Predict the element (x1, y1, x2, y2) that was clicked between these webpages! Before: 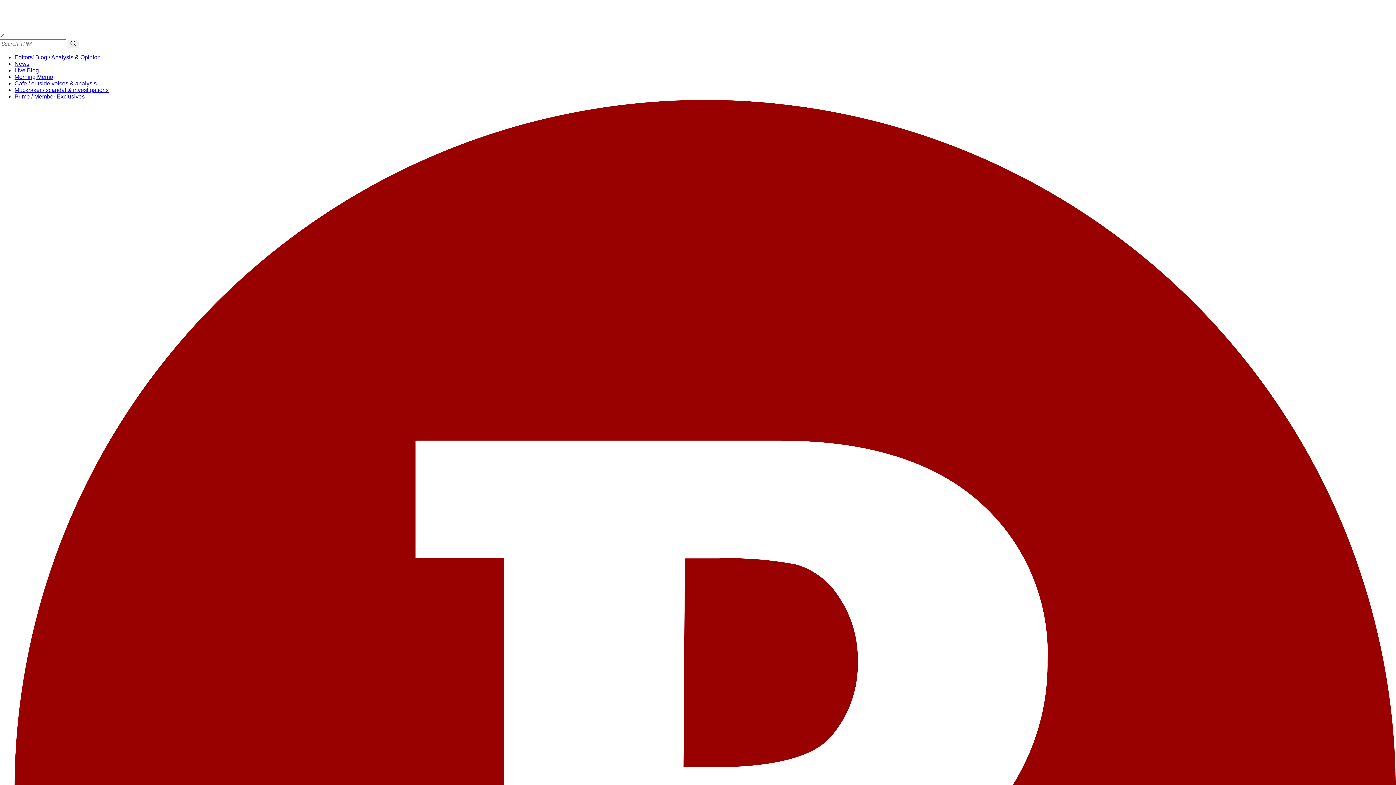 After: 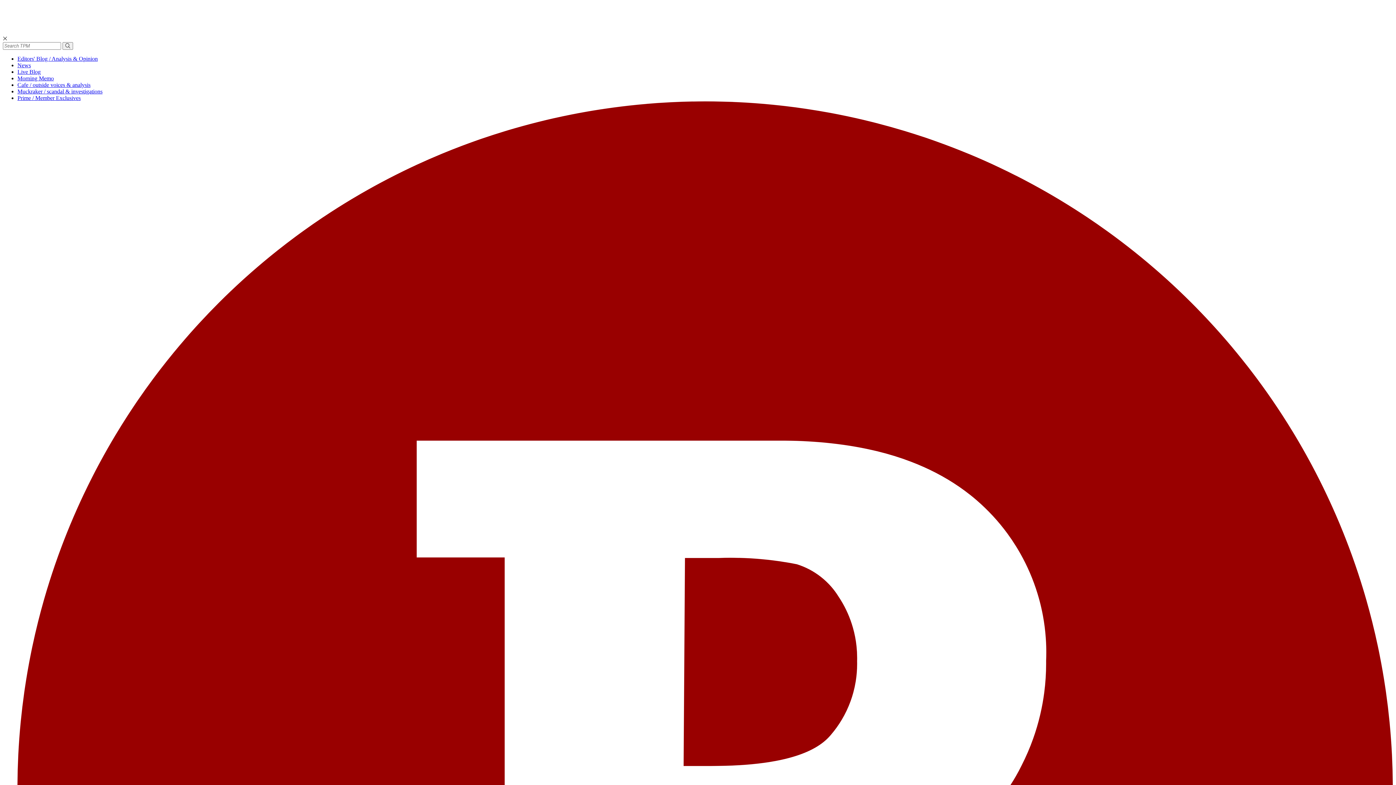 Action: label: Cafe / outside voices & analysis bbox: (14, 80, 96, 86)